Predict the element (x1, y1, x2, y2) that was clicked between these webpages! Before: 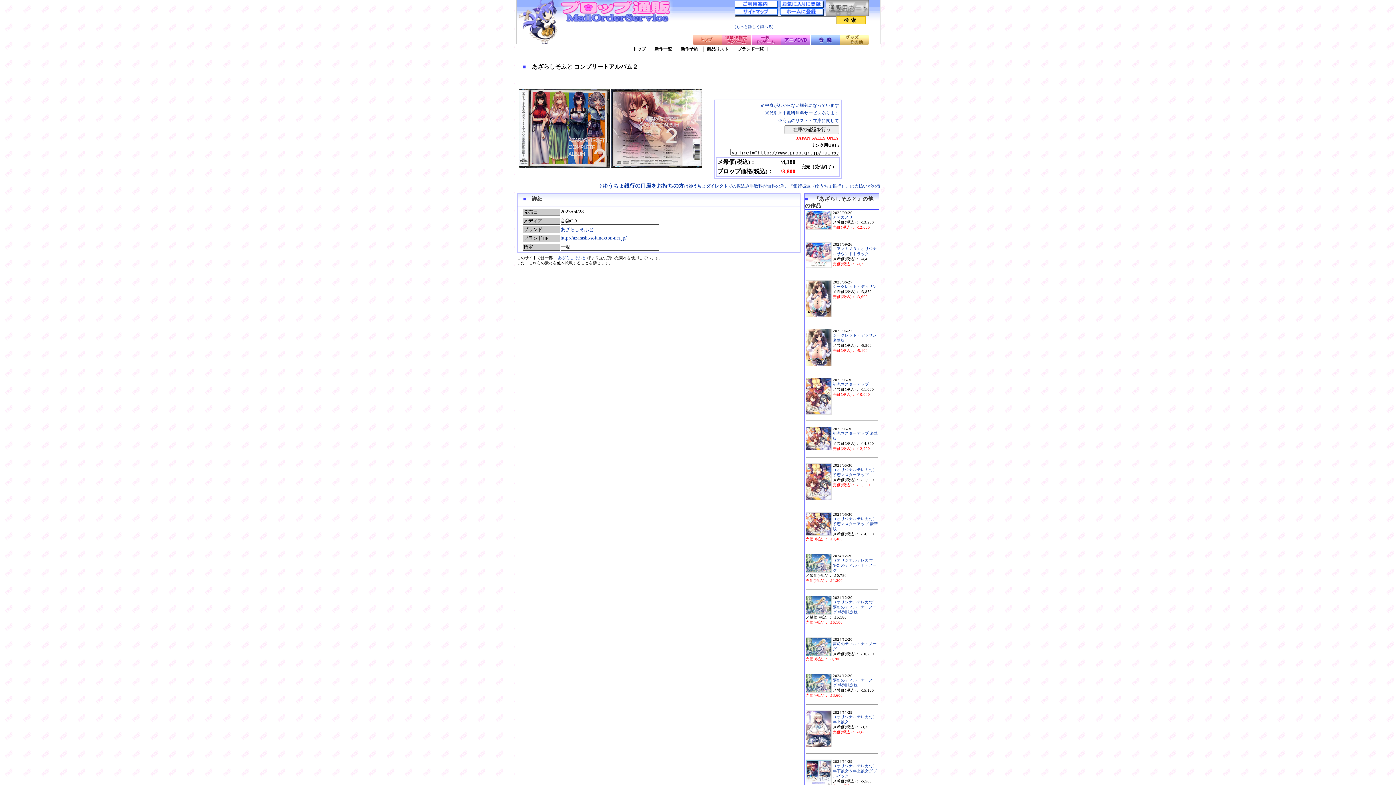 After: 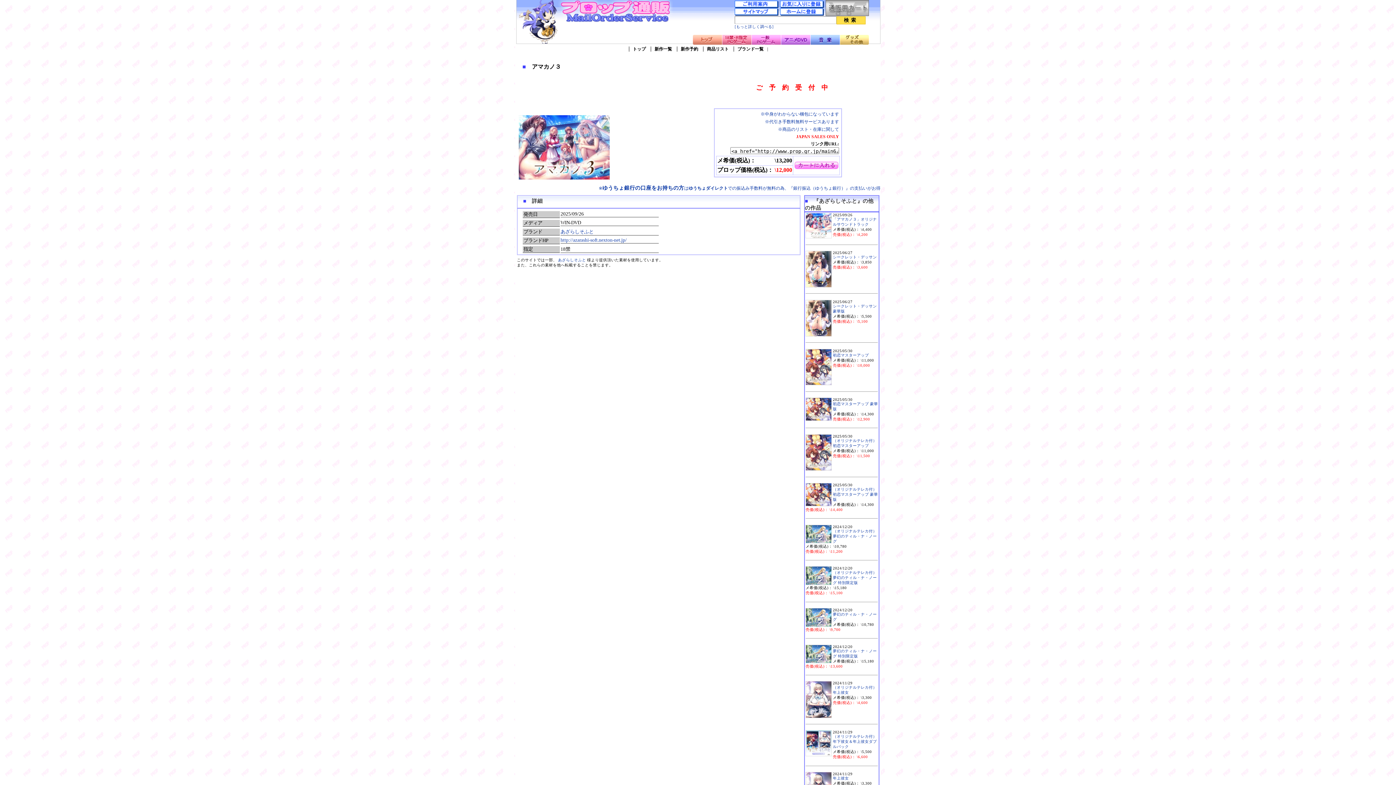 Action: bbox: (833, 215, 853, 219) label: アマカノ３